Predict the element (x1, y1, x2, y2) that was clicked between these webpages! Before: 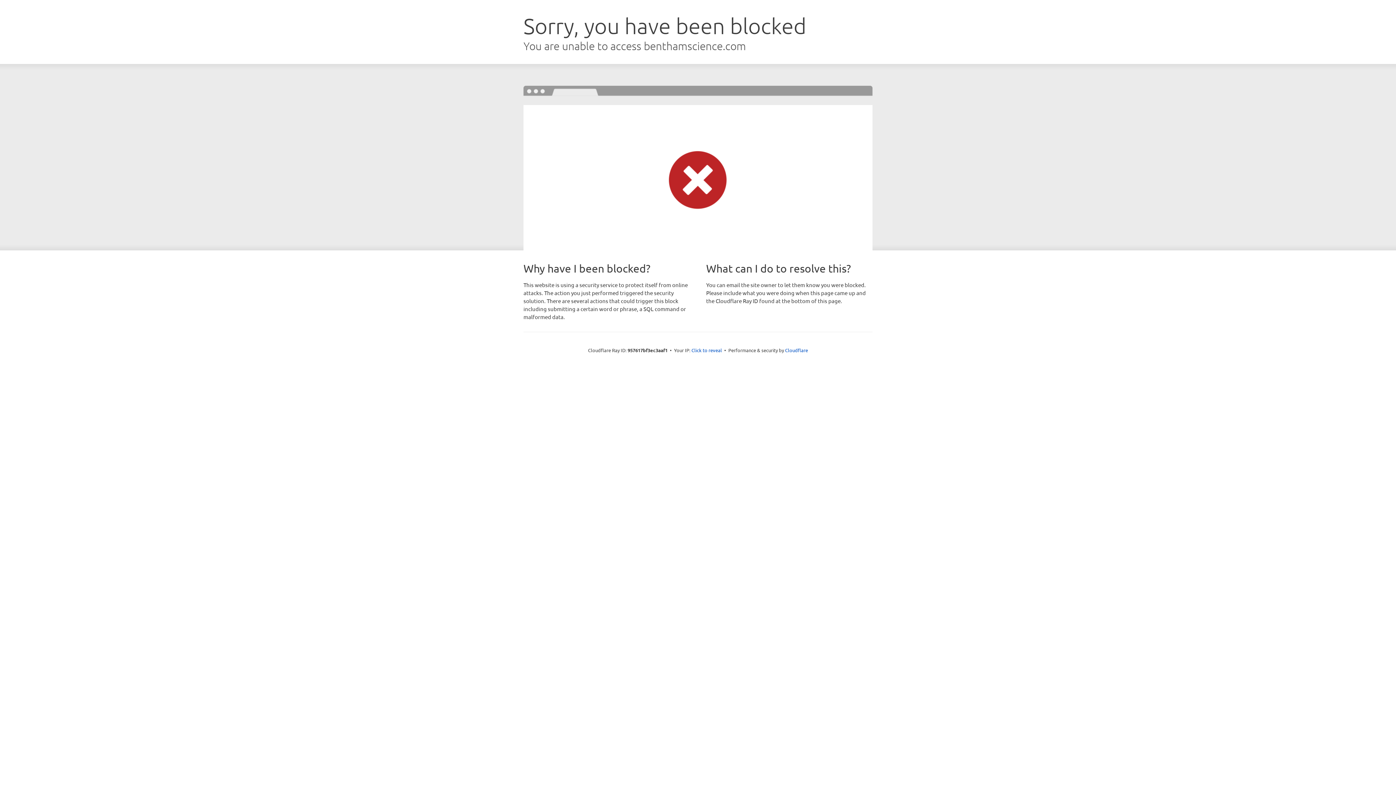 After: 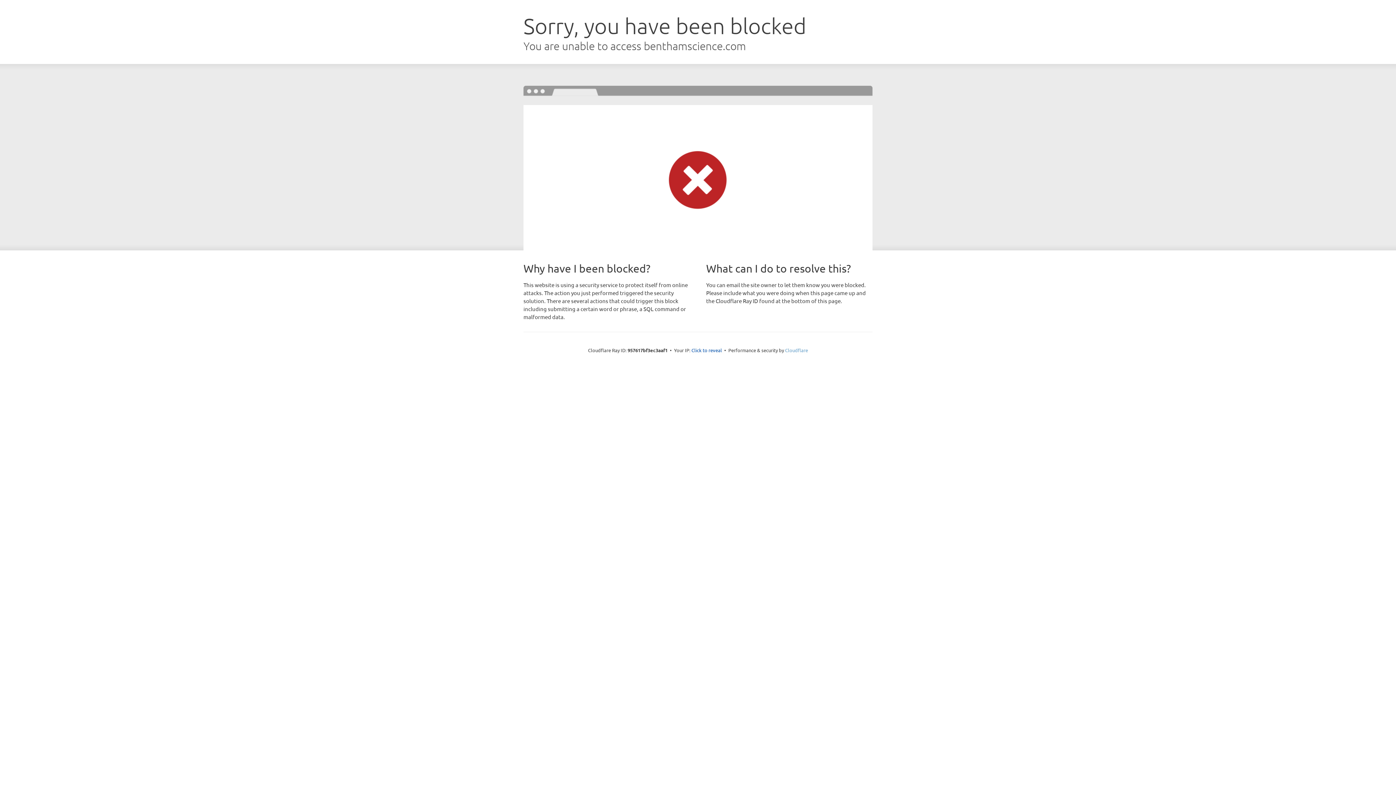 Action: label: Cloudflare bbox: (785, 347, 808, 353)